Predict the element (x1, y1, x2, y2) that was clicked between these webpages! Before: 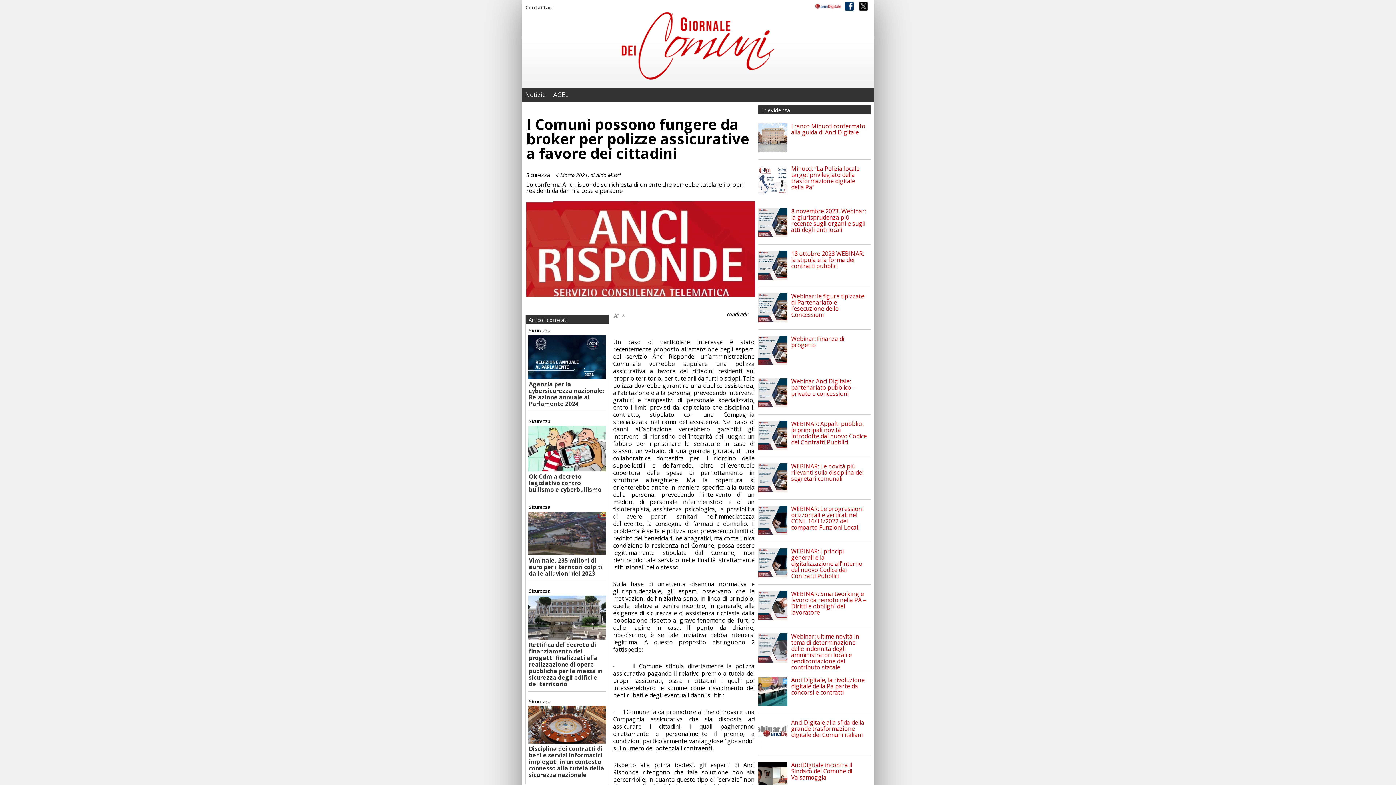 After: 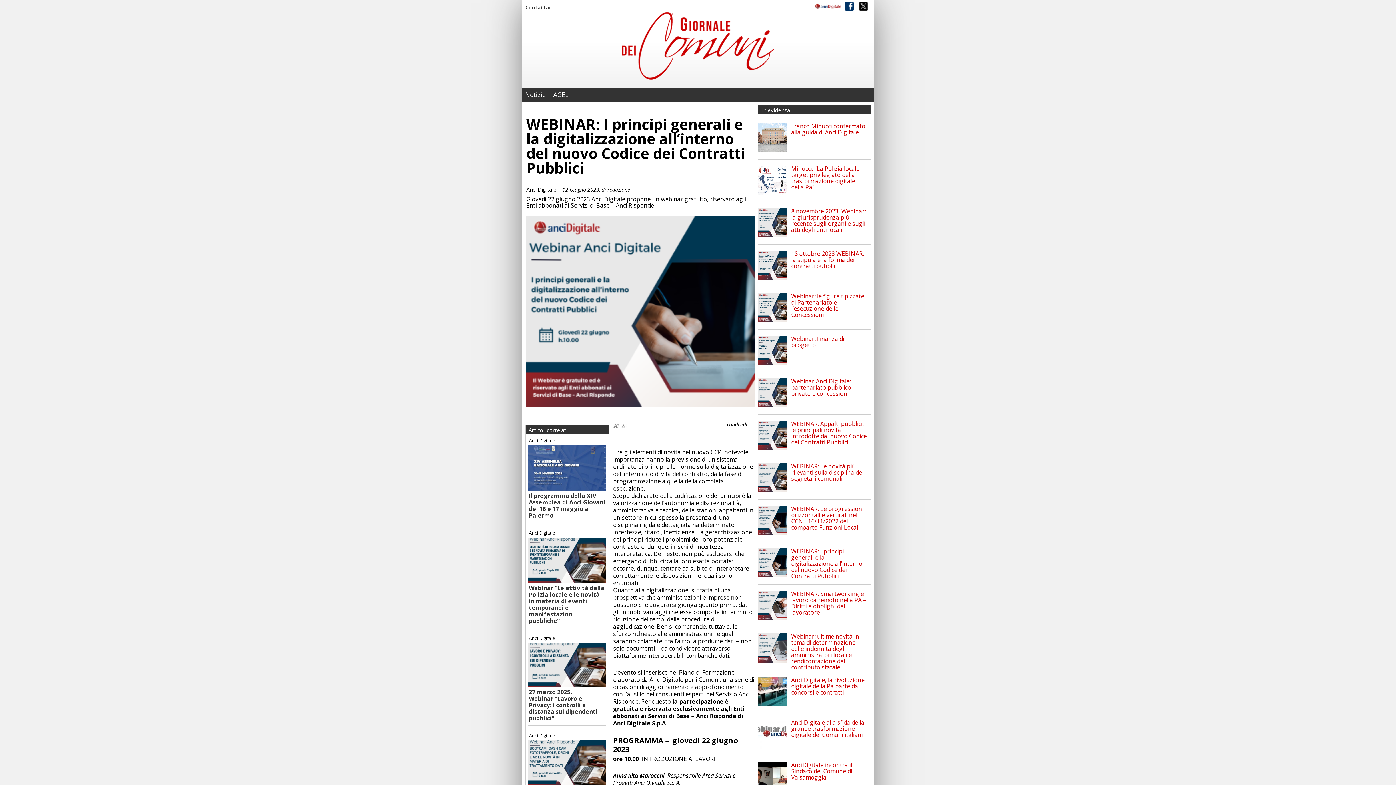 Action: label: WEBINAR: I principi generali e la digitalizzazione all’interno del nuovo Codice dei Contratti Pubblici bbox: (791, 547, 862, 580)